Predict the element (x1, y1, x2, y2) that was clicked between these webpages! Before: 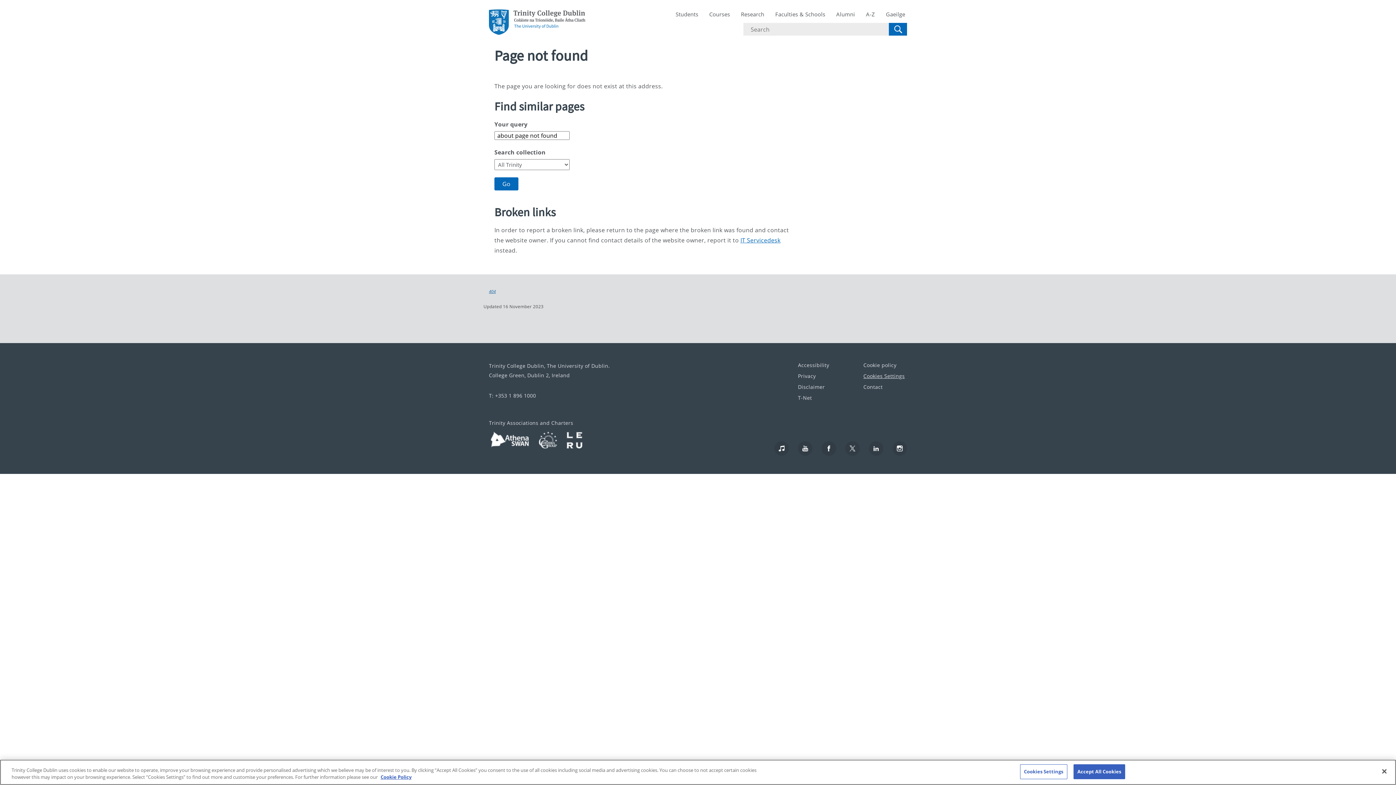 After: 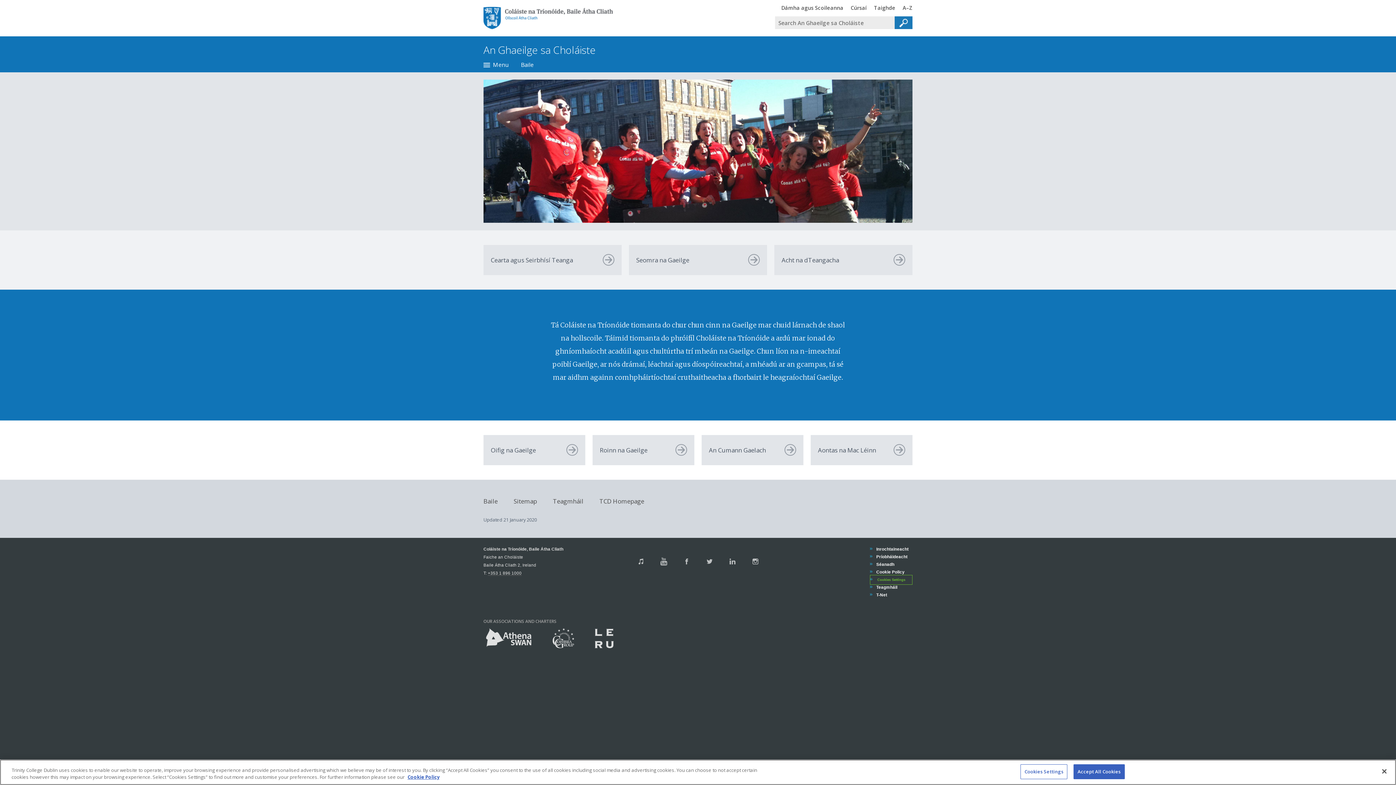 Action: label: Gaeilge bbox: (884, 9, 907, 19)